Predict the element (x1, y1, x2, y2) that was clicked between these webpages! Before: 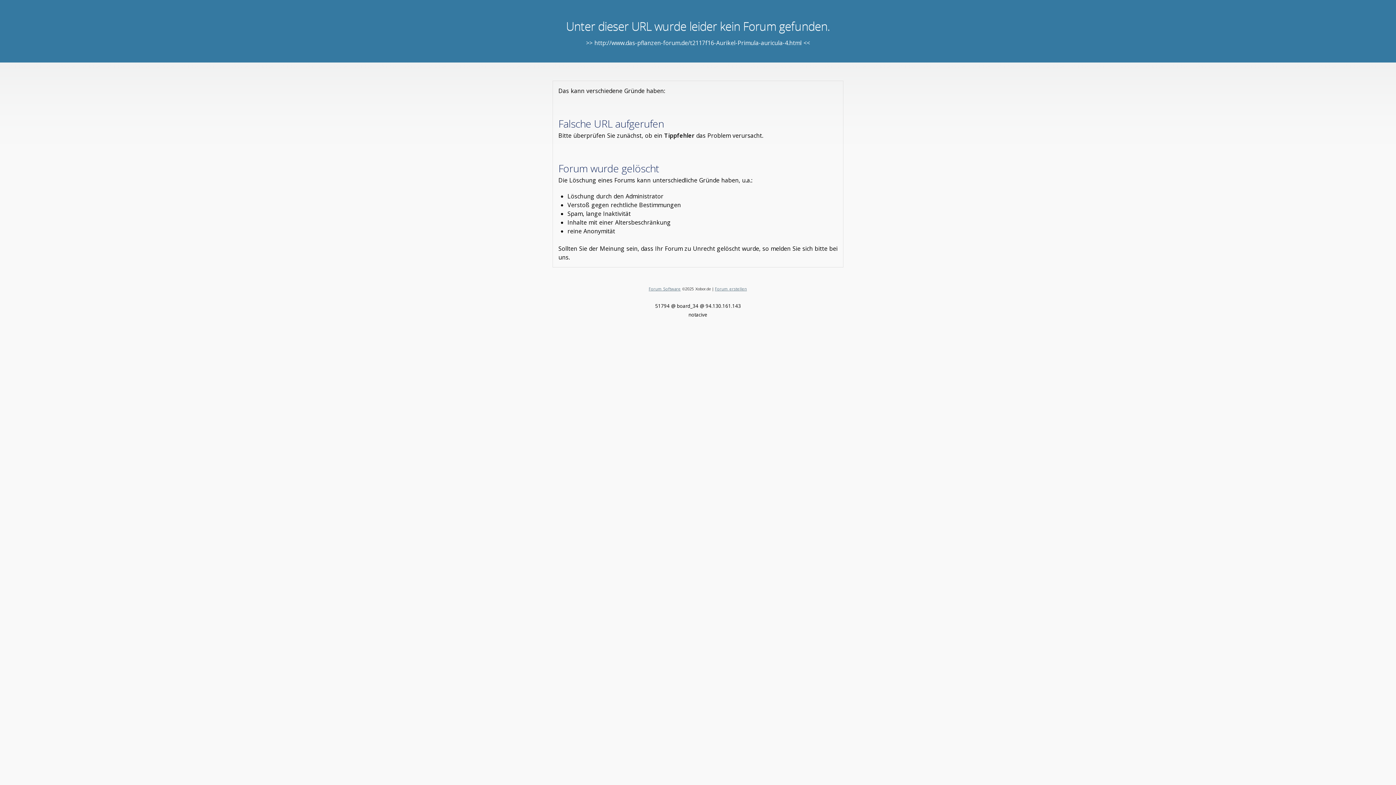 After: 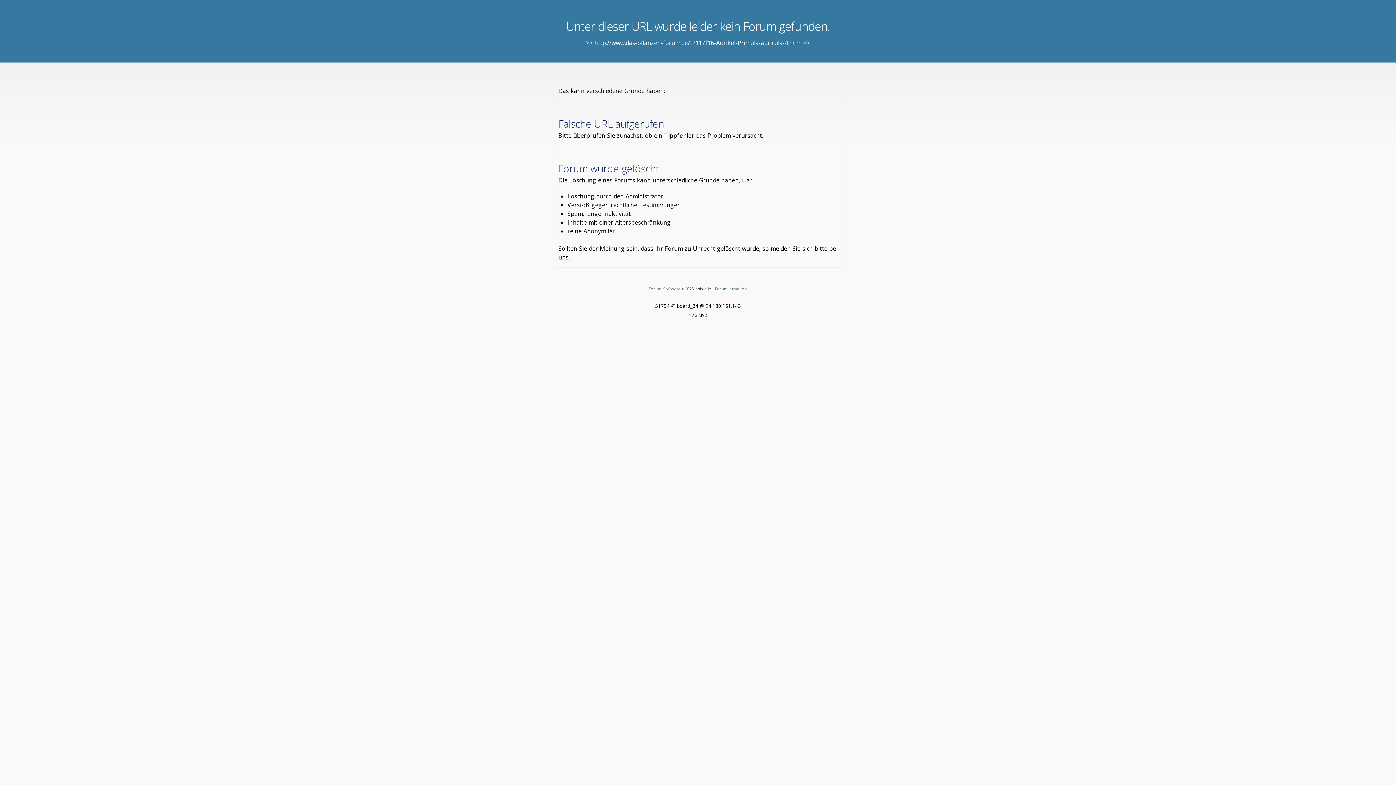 Action: bbox: (648, 286, 680, 291) label: Forum Software